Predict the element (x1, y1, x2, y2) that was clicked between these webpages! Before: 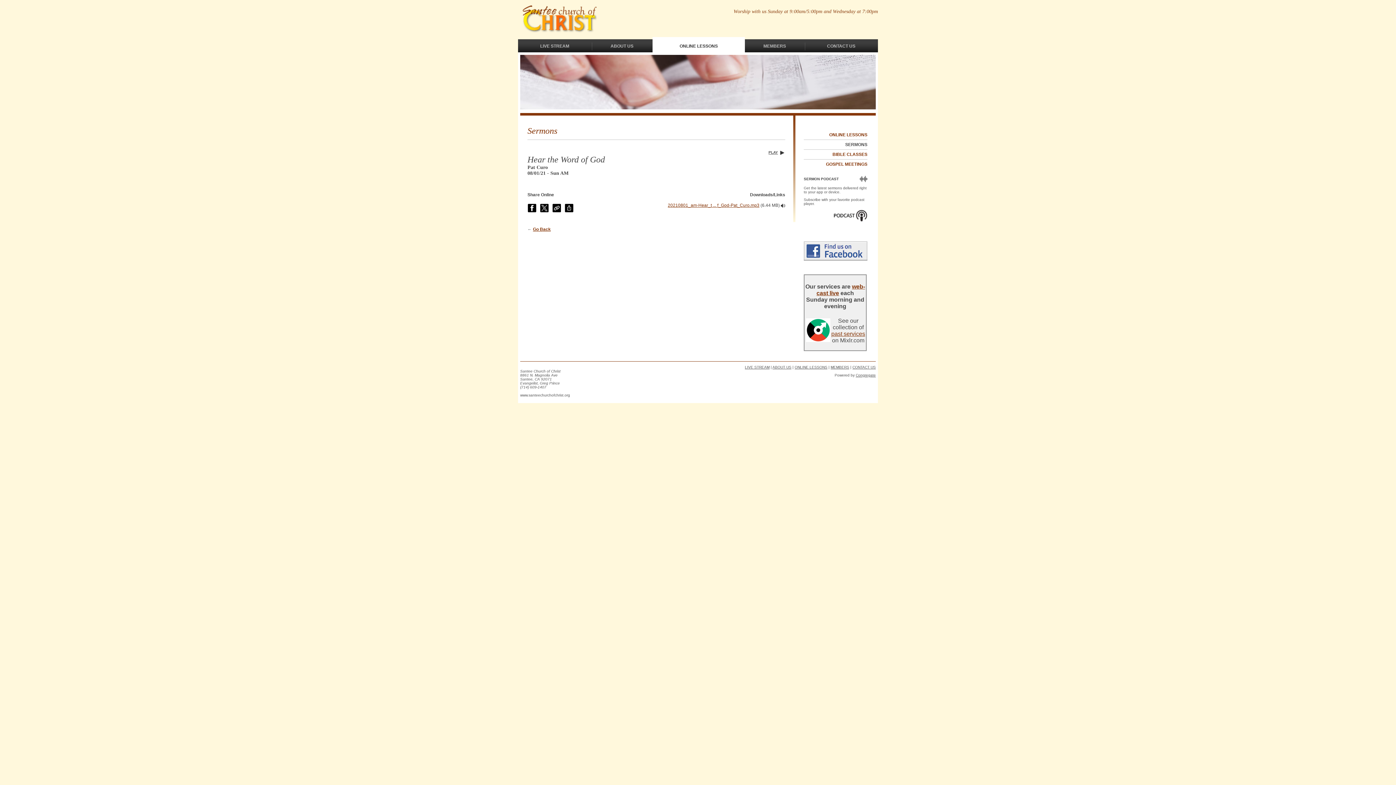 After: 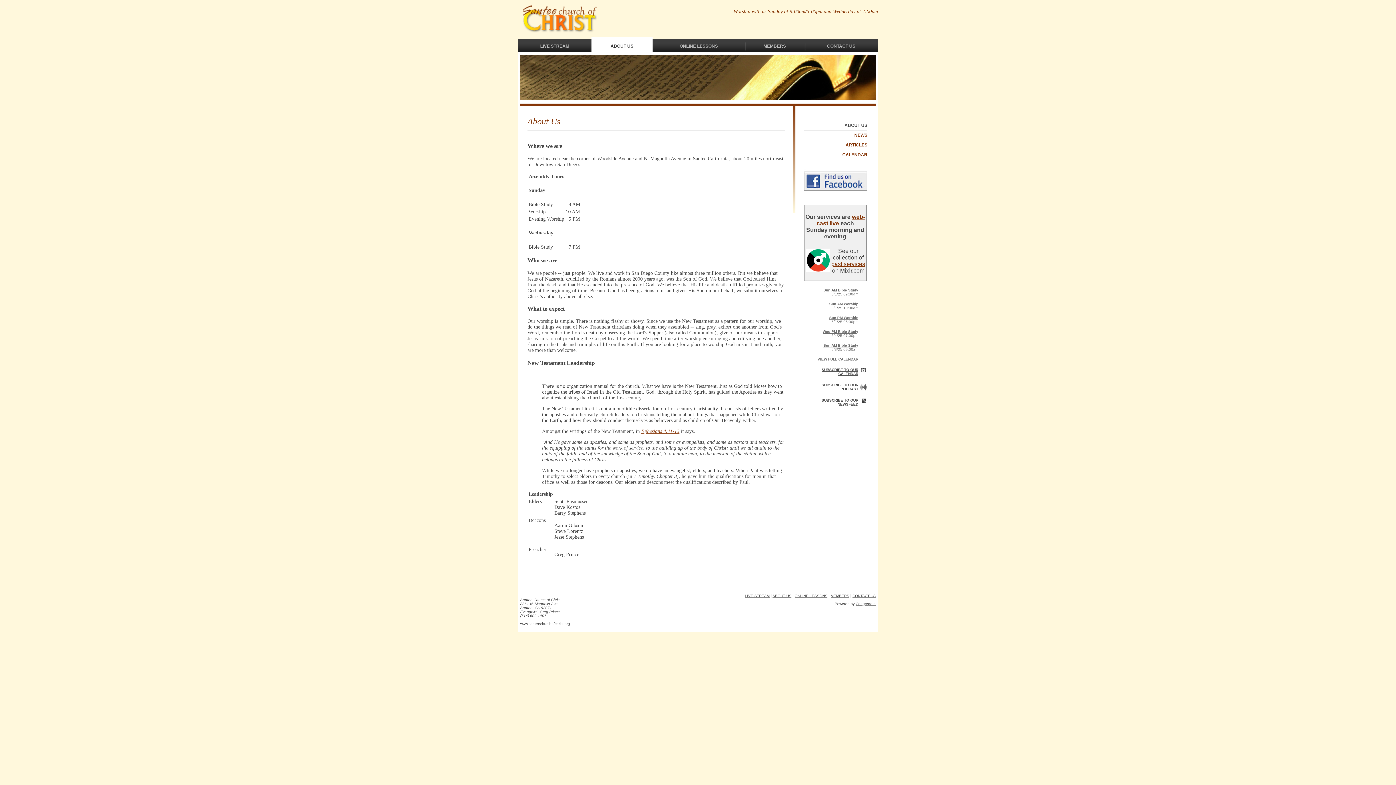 Action: bbox: (772, 365, 791, 369) label: ABOUT US